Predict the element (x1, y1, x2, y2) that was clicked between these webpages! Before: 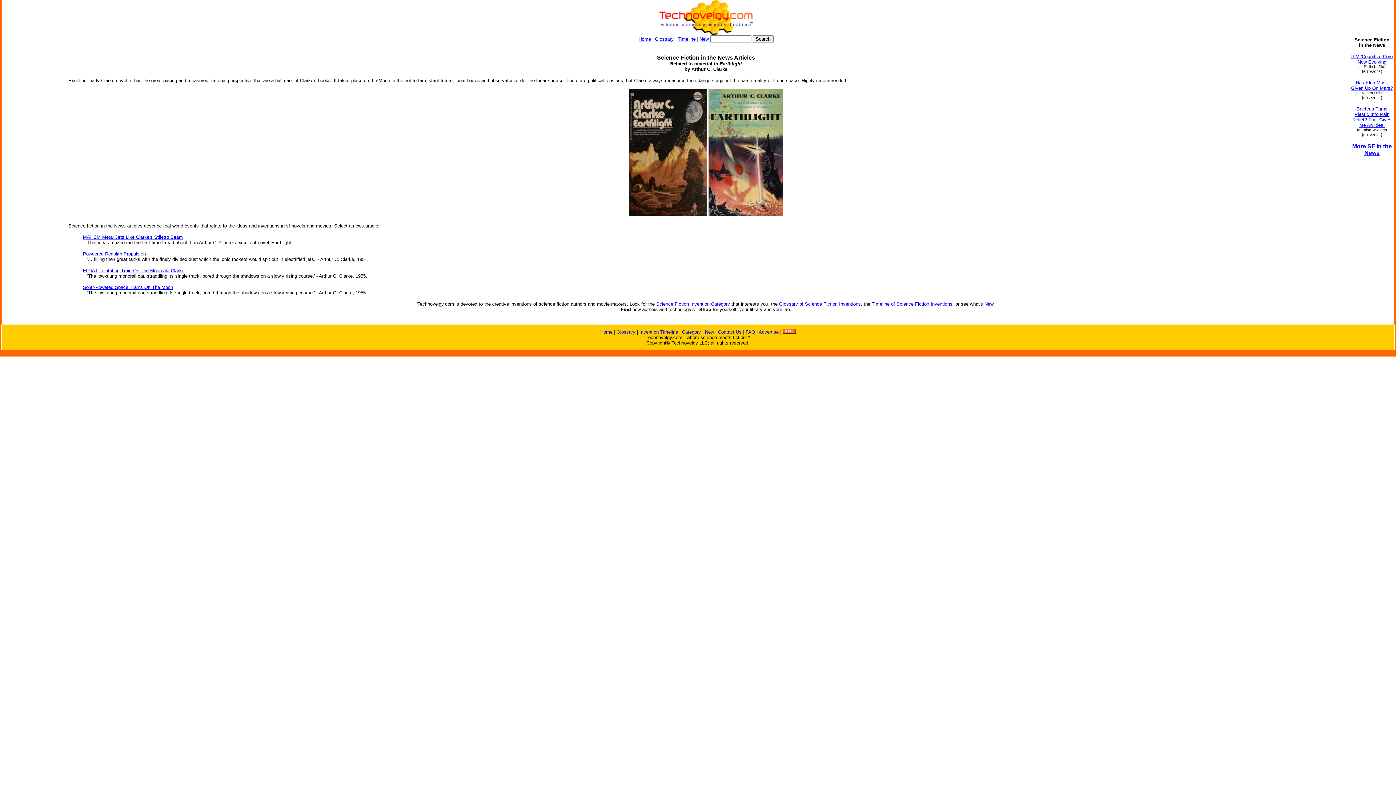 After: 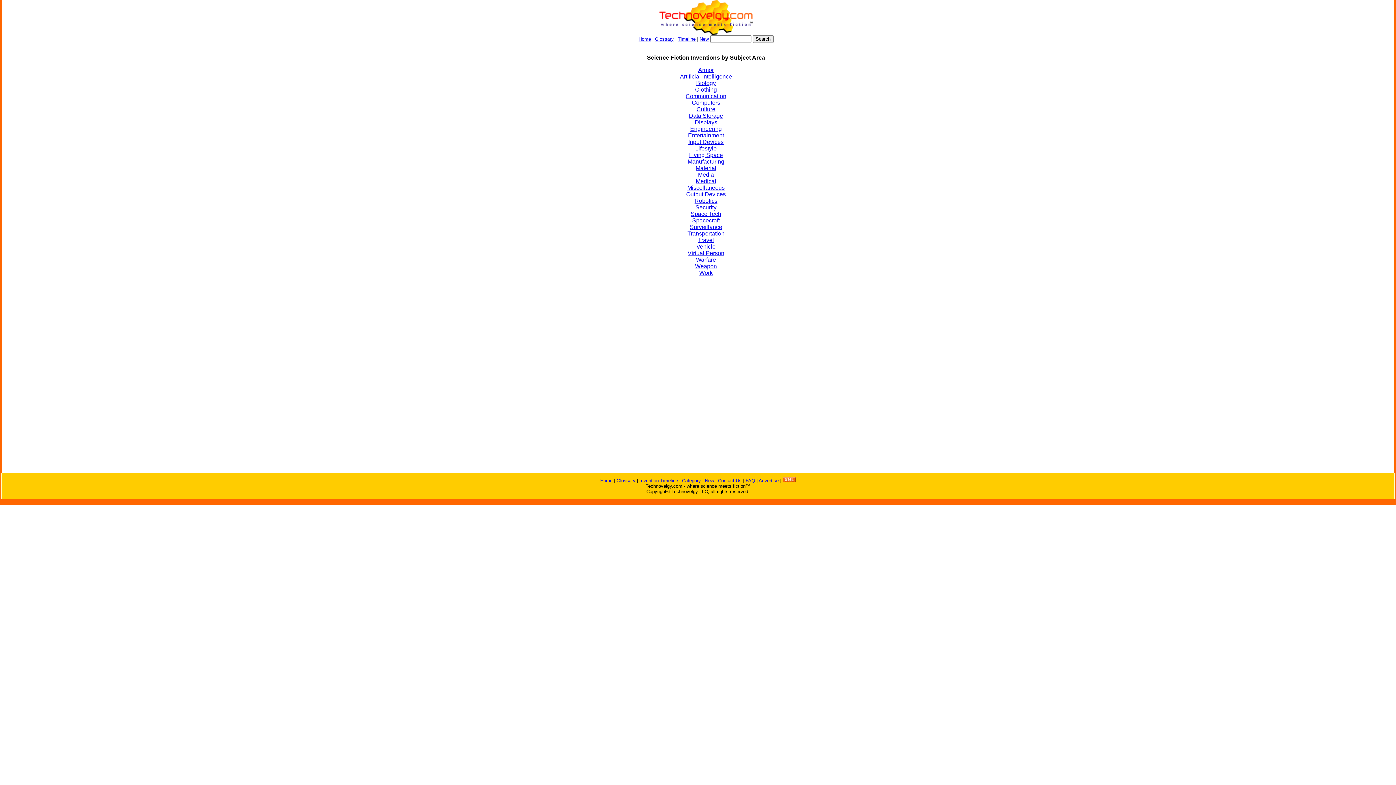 Action: label: Science Fiction Invention Category bbox: (656, 301, 730, 306)